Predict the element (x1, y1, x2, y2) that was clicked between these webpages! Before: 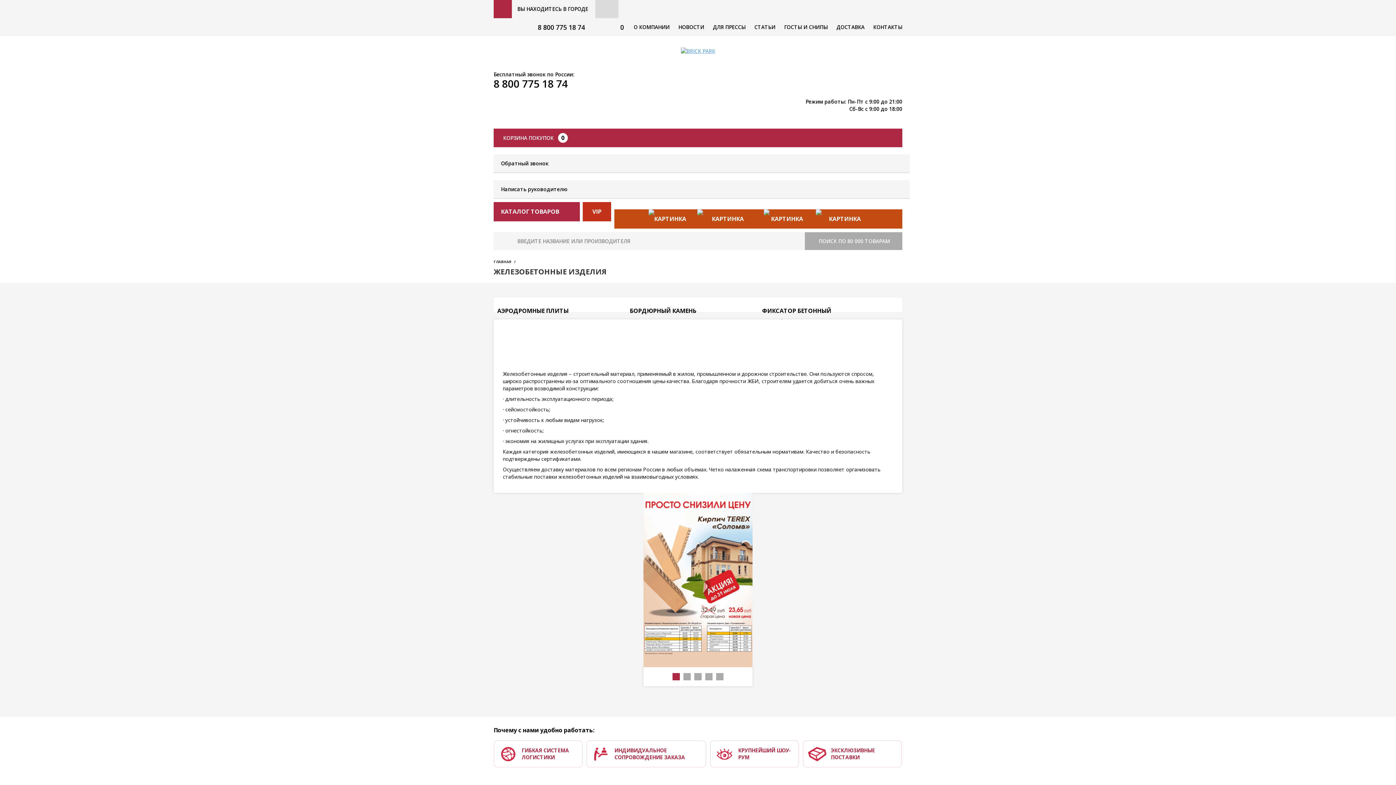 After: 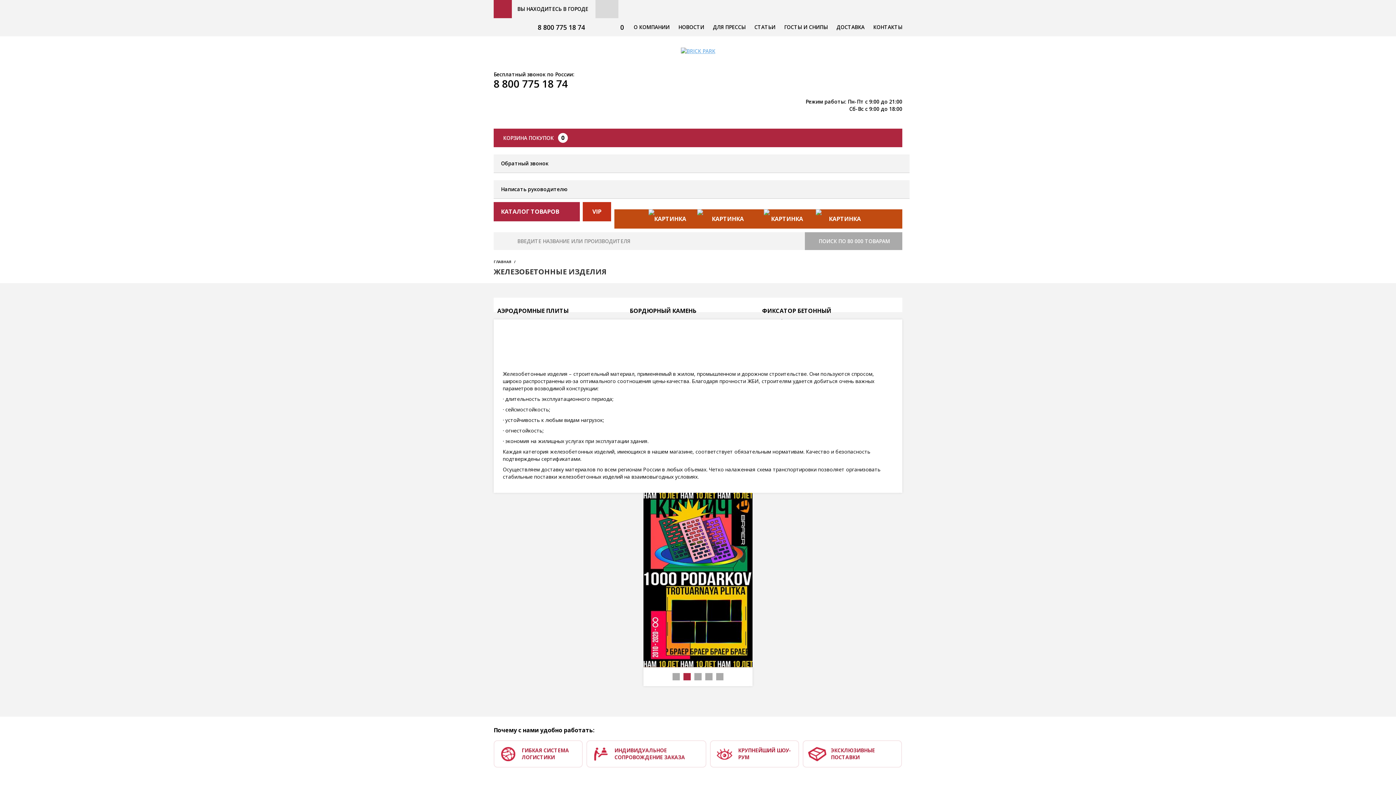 Action: bbox: (537, 22, 585, 31) label: 8 800 775 18 74